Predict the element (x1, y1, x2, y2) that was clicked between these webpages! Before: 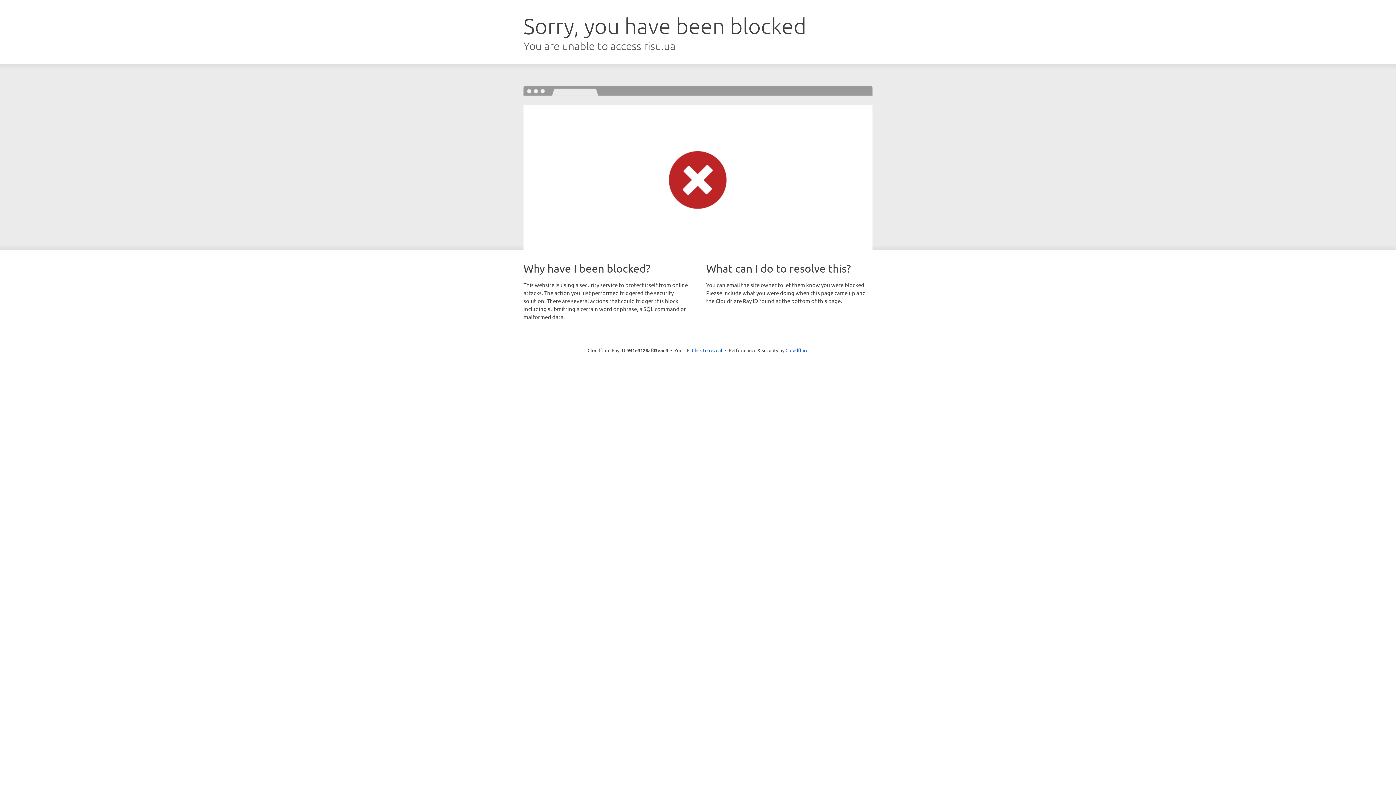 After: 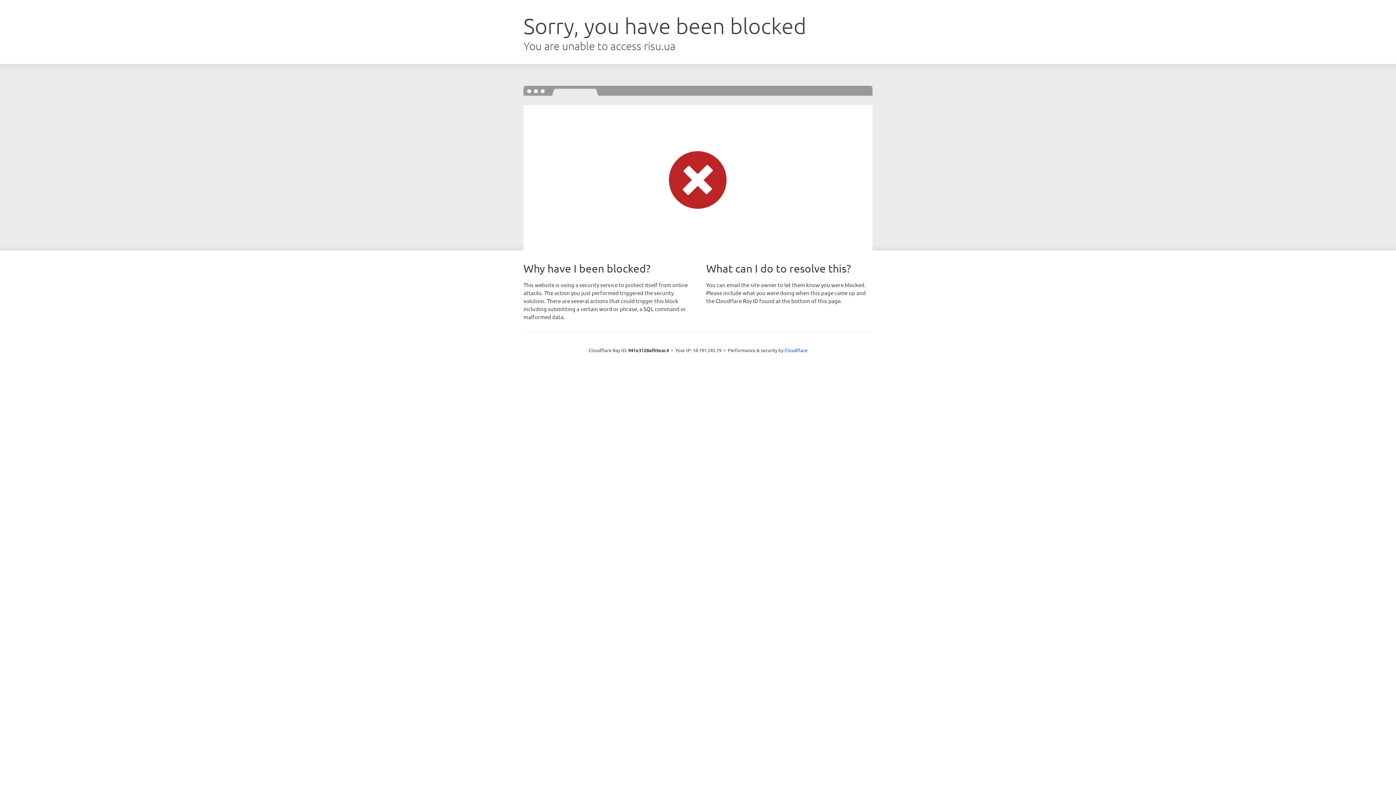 Action: label: Click to reveal bbox: (692, 346, 722, 353)